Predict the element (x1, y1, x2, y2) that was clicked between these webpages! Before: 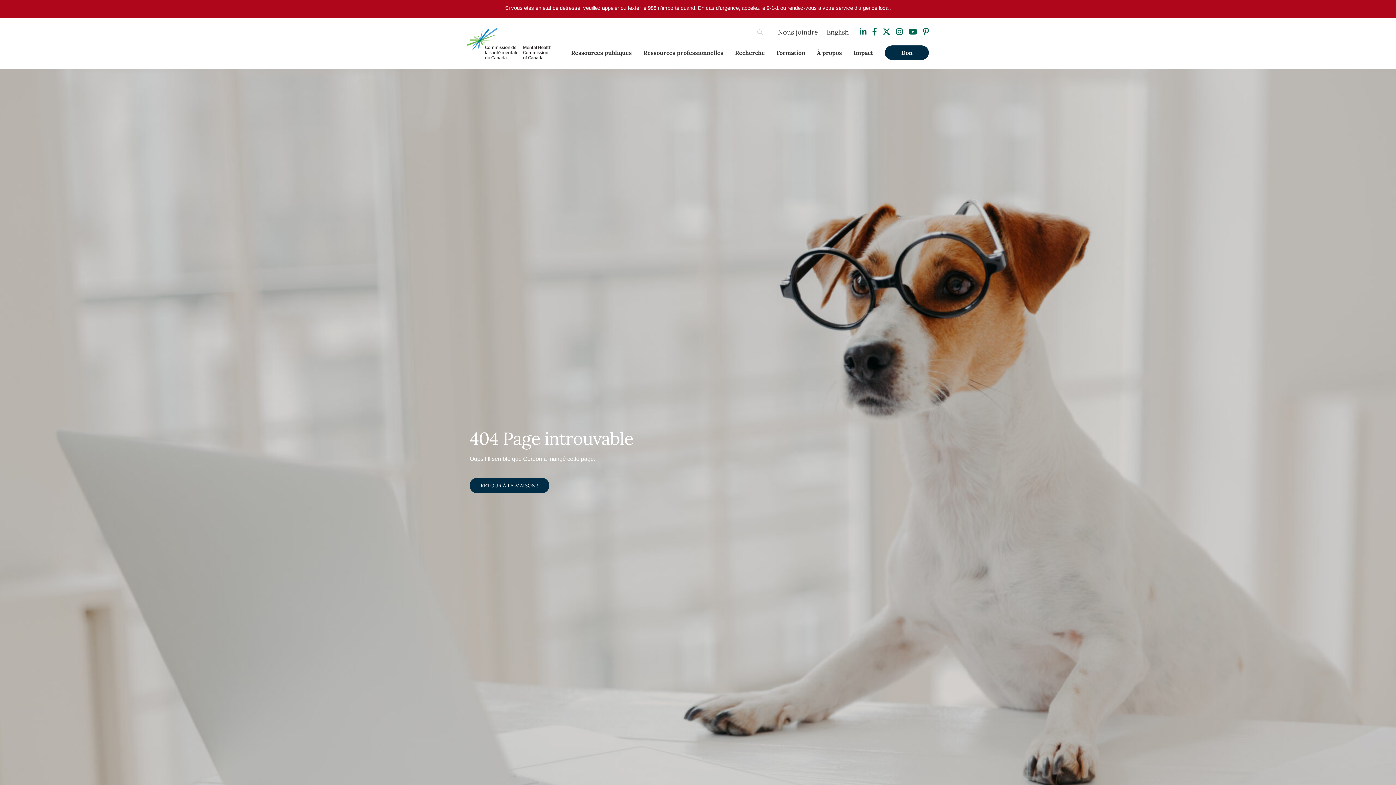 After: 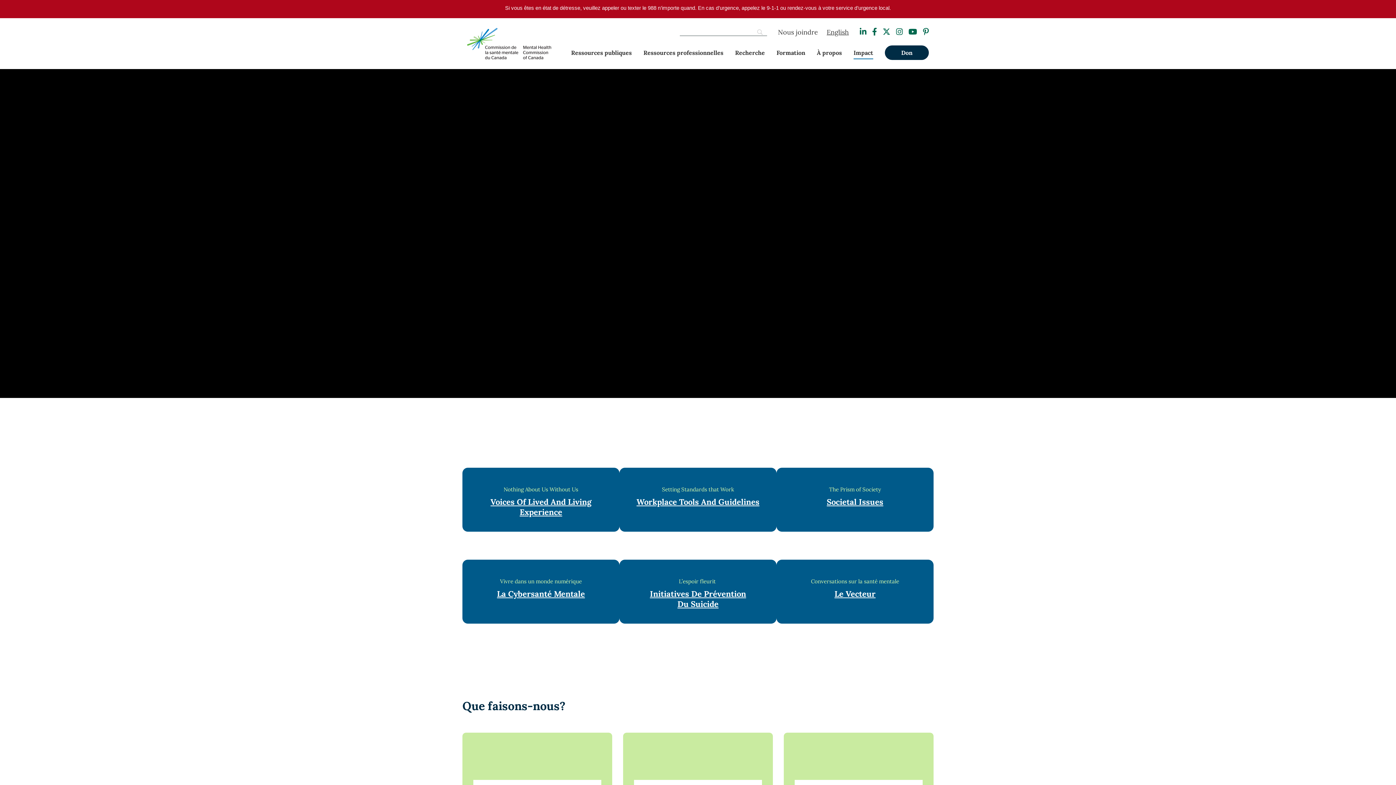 Action: bbox: (853, 46, 873, 58) label: Impact